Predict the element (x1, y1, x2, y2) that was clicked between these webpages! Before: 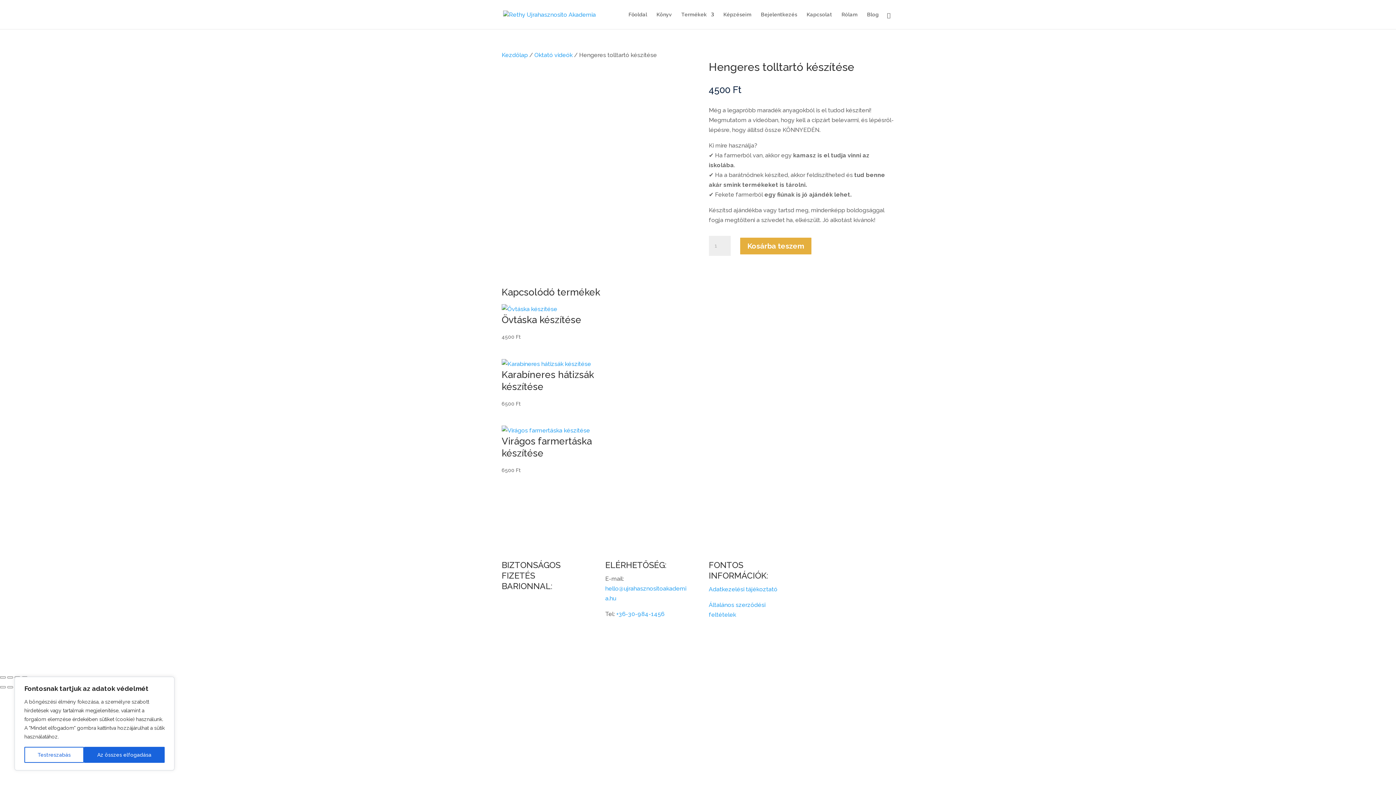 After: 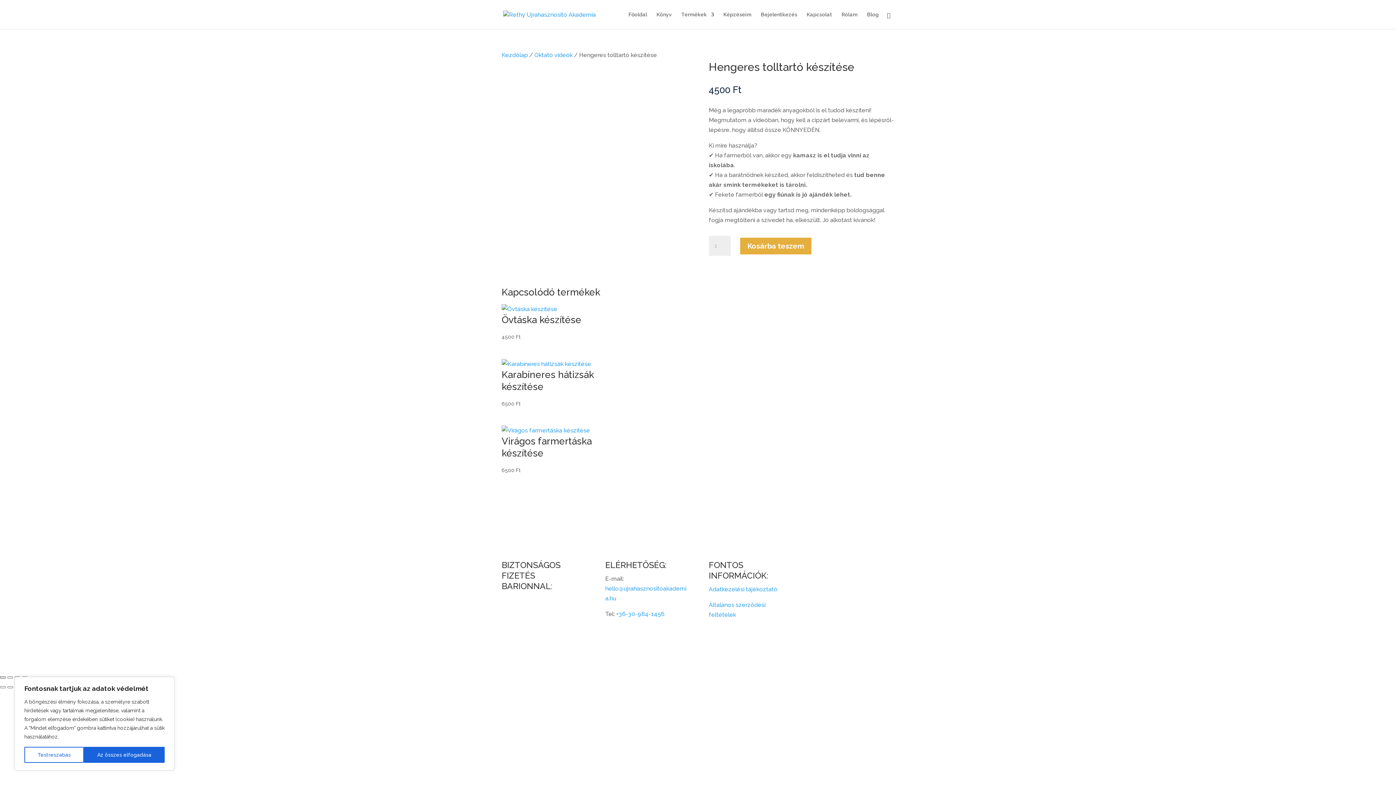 Action: bbox: (0, 676, 5, 679) label: Nagyítás/Kicsinyítés